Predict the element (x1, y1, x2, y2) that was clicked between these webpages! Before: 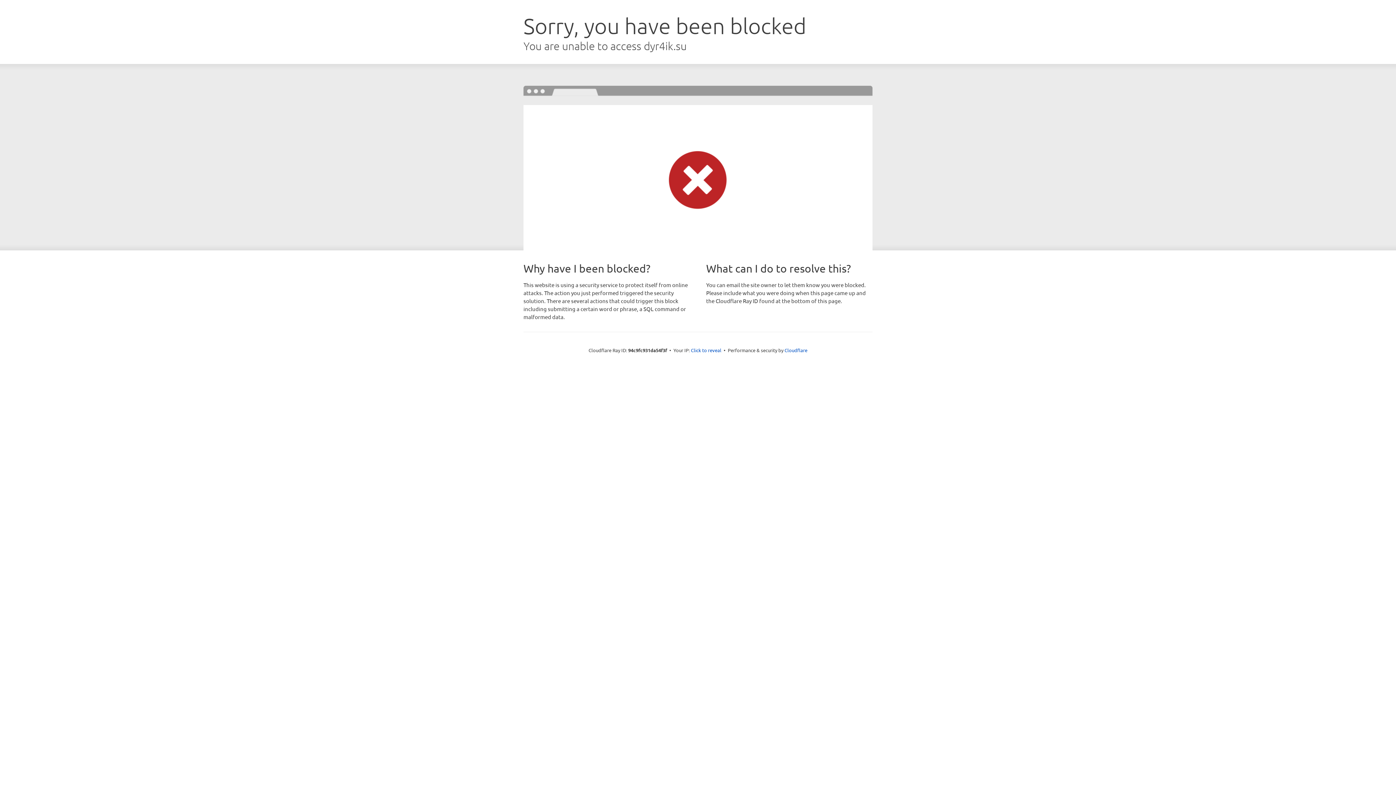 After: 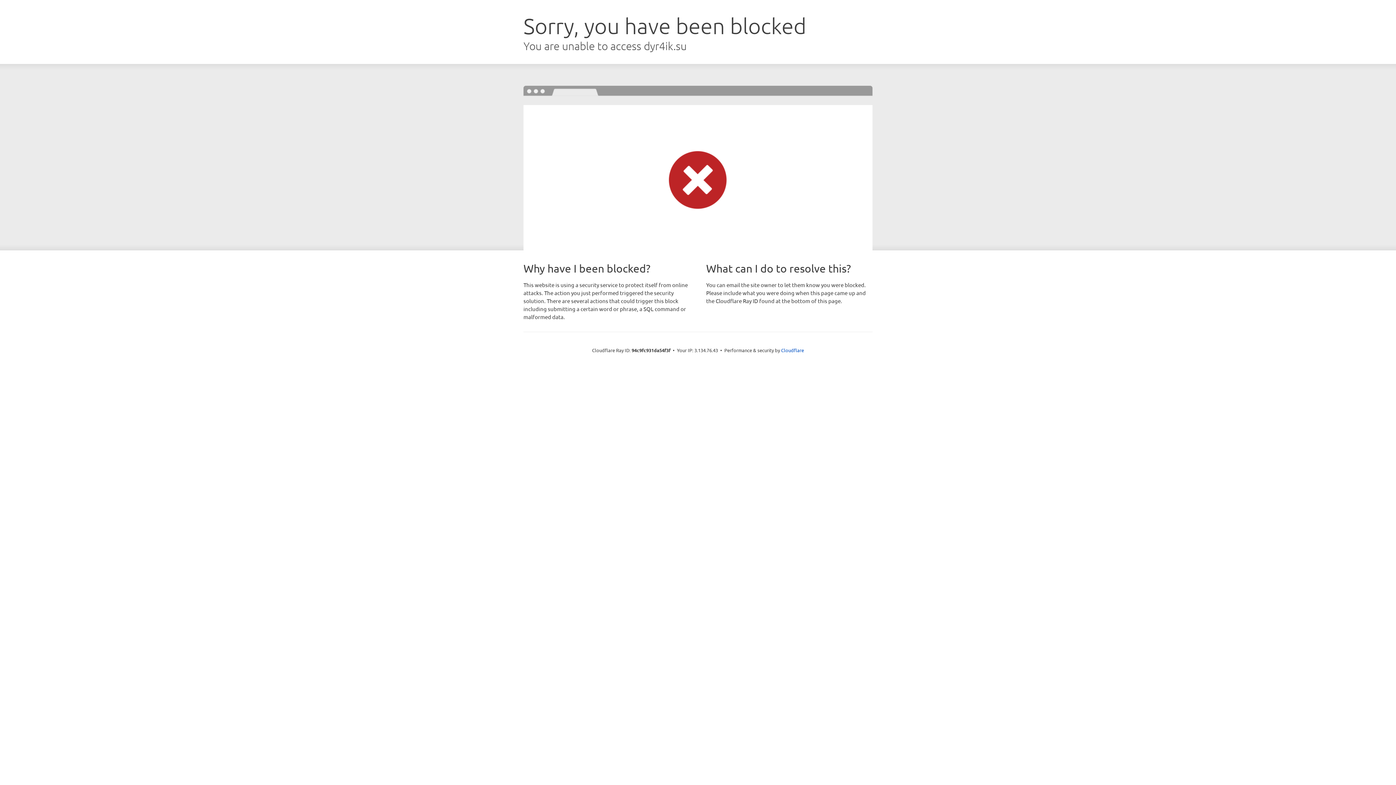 Action: bbox: (691, 346, 721, 353) label: Click to reveal